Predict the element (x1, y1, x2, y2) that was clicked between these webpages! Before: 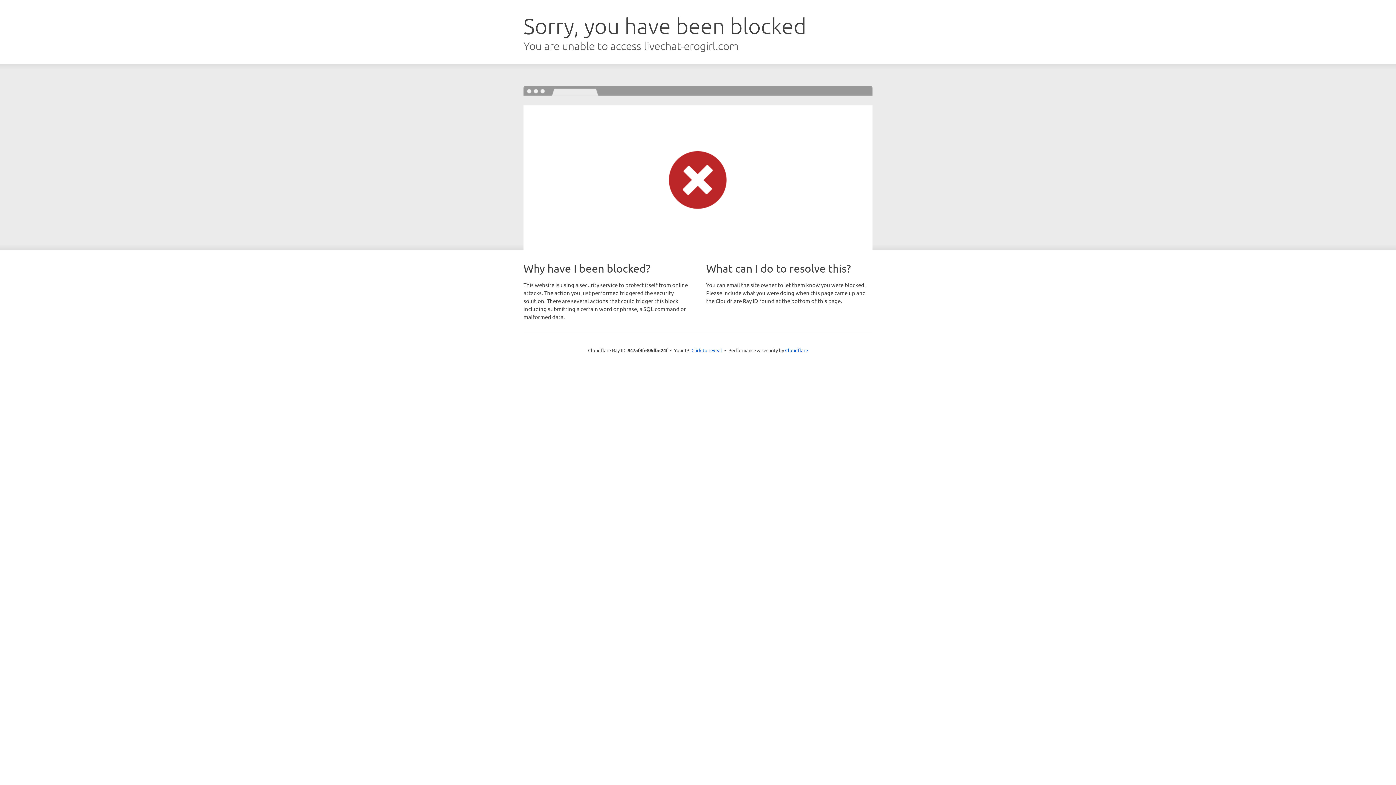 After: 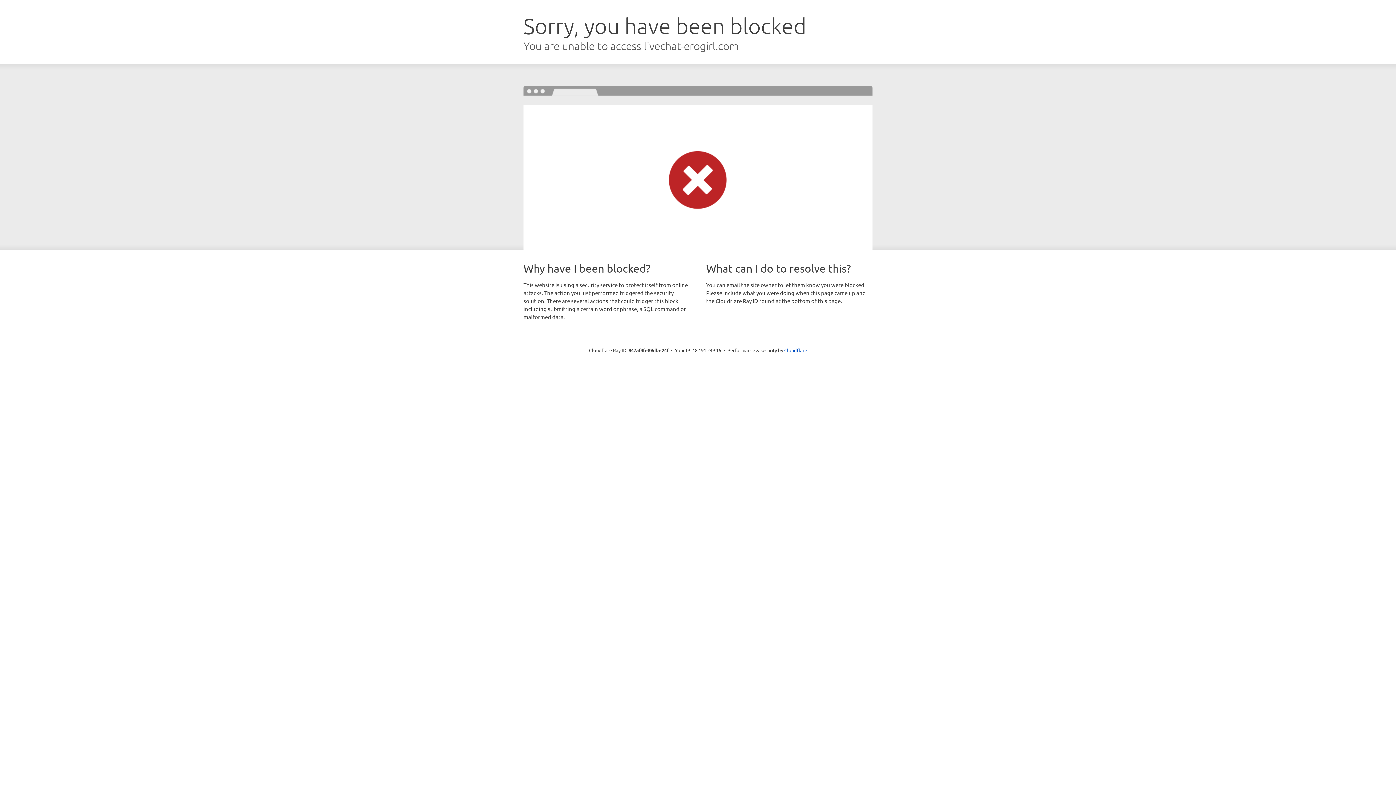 Action: bbox: (691, 346, 722, 353) label: Click to reveal